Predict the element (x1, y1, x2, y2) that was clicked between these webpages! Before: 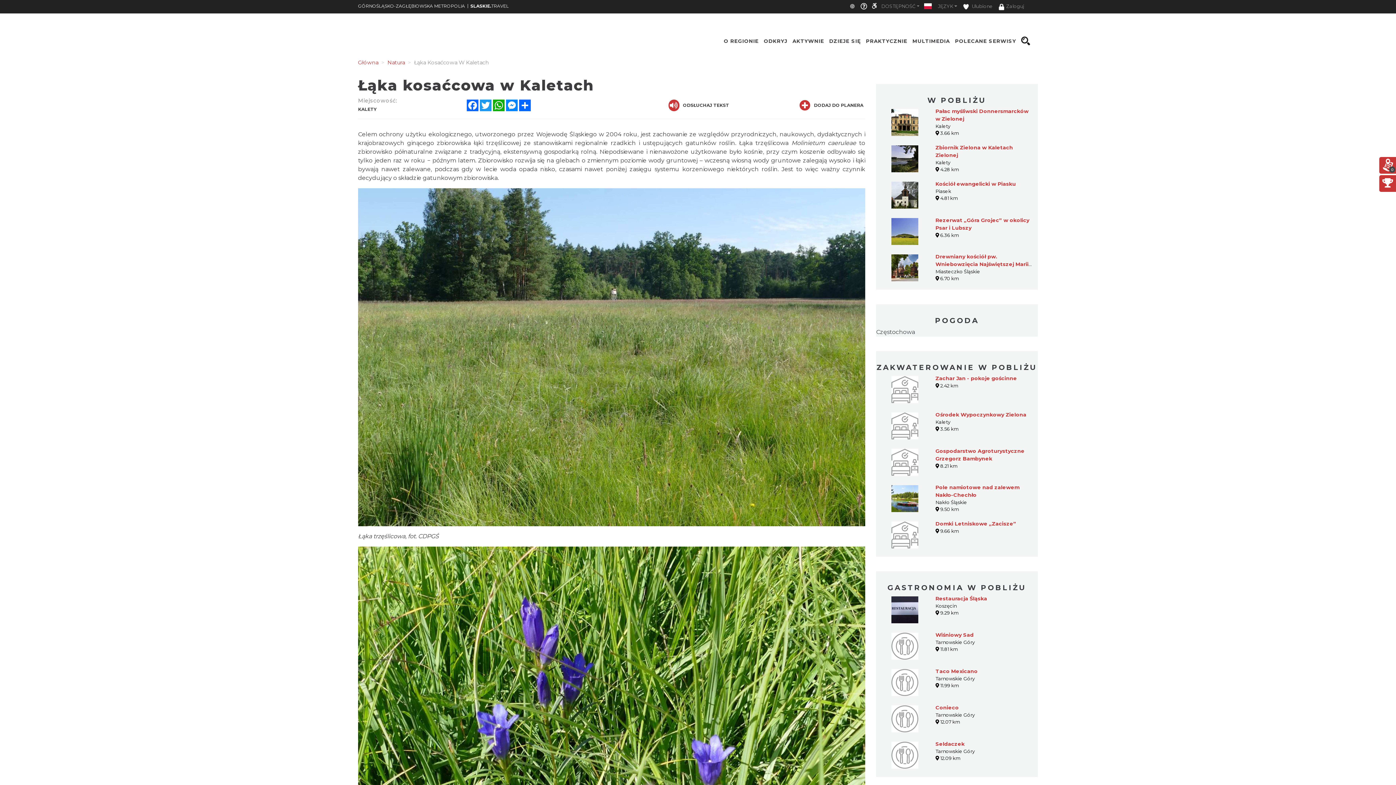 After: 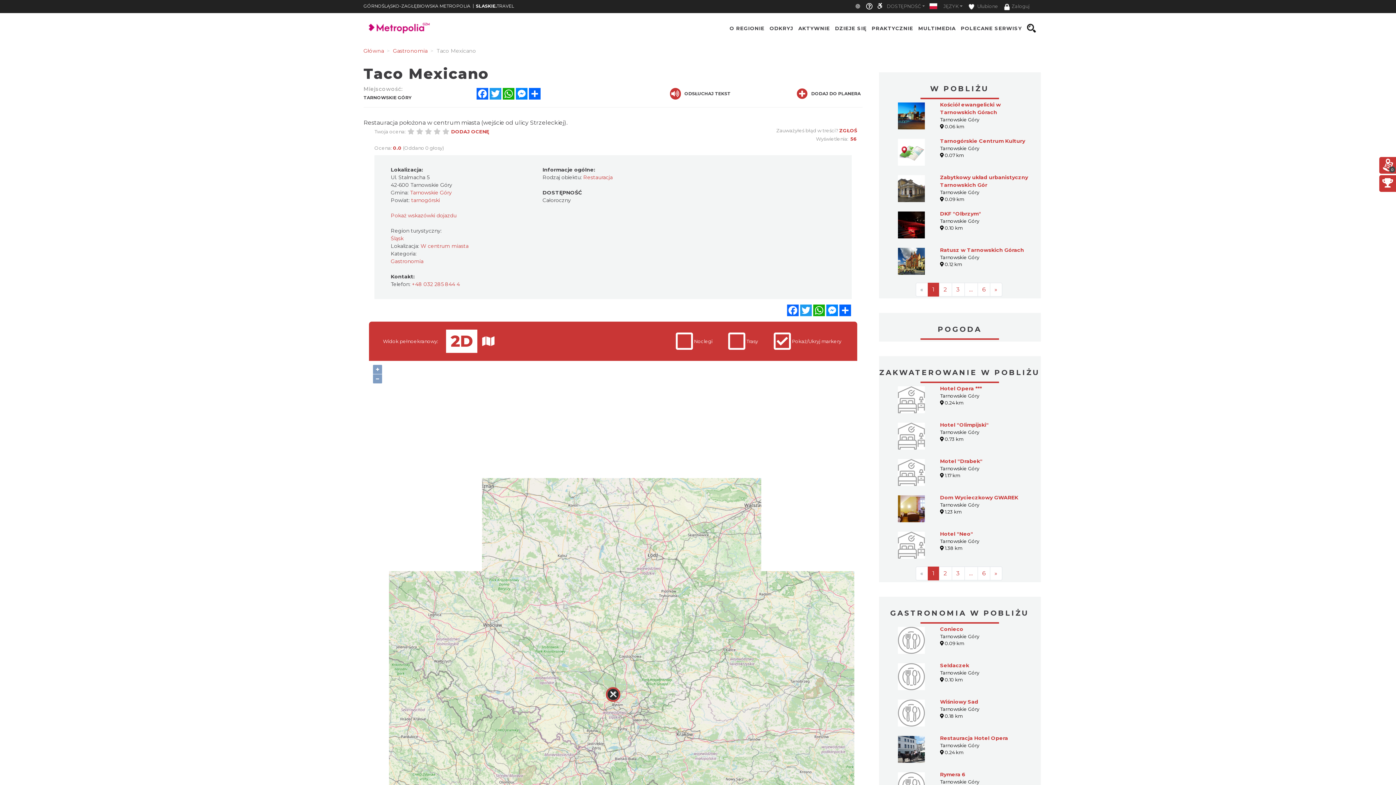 Action: bbox: (935, 668, 977, 674) label: Taco Mexicano